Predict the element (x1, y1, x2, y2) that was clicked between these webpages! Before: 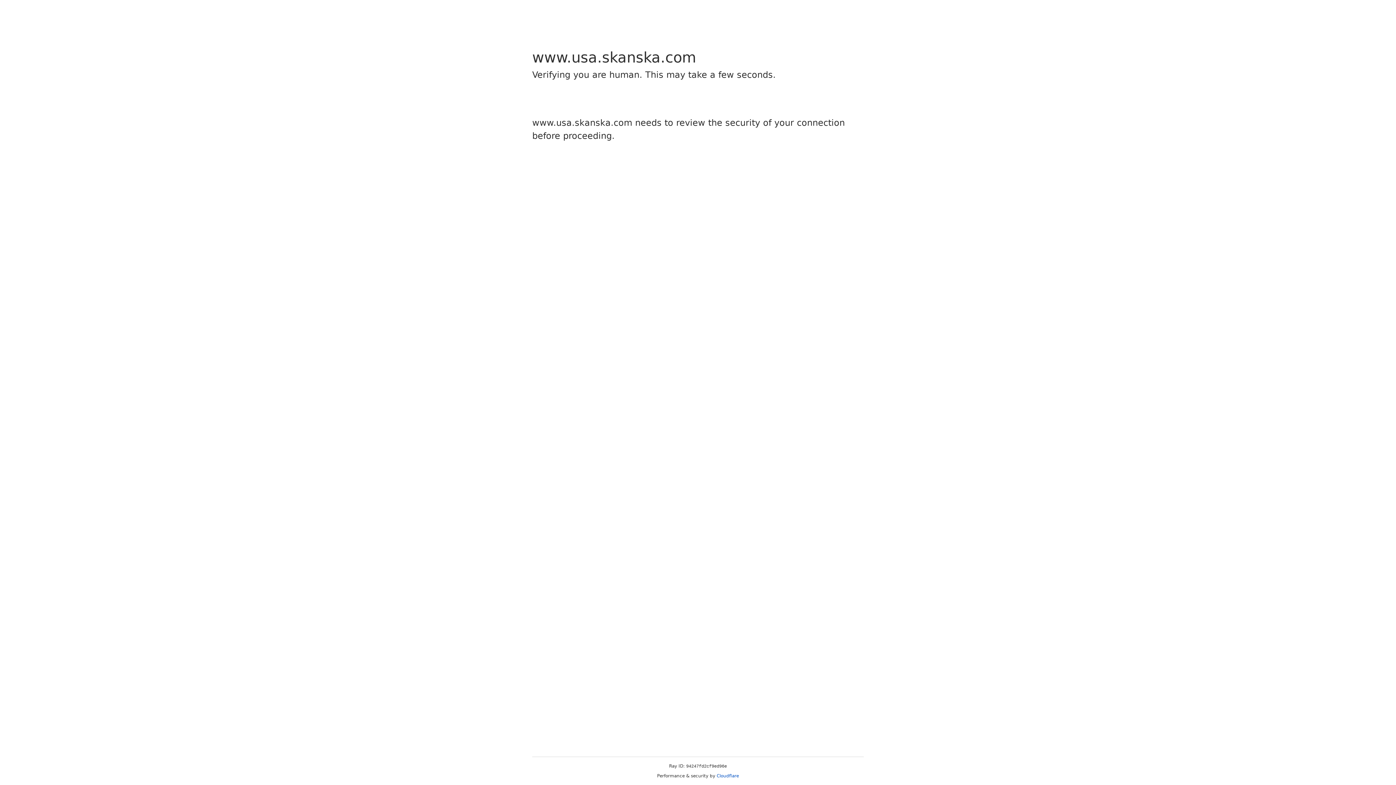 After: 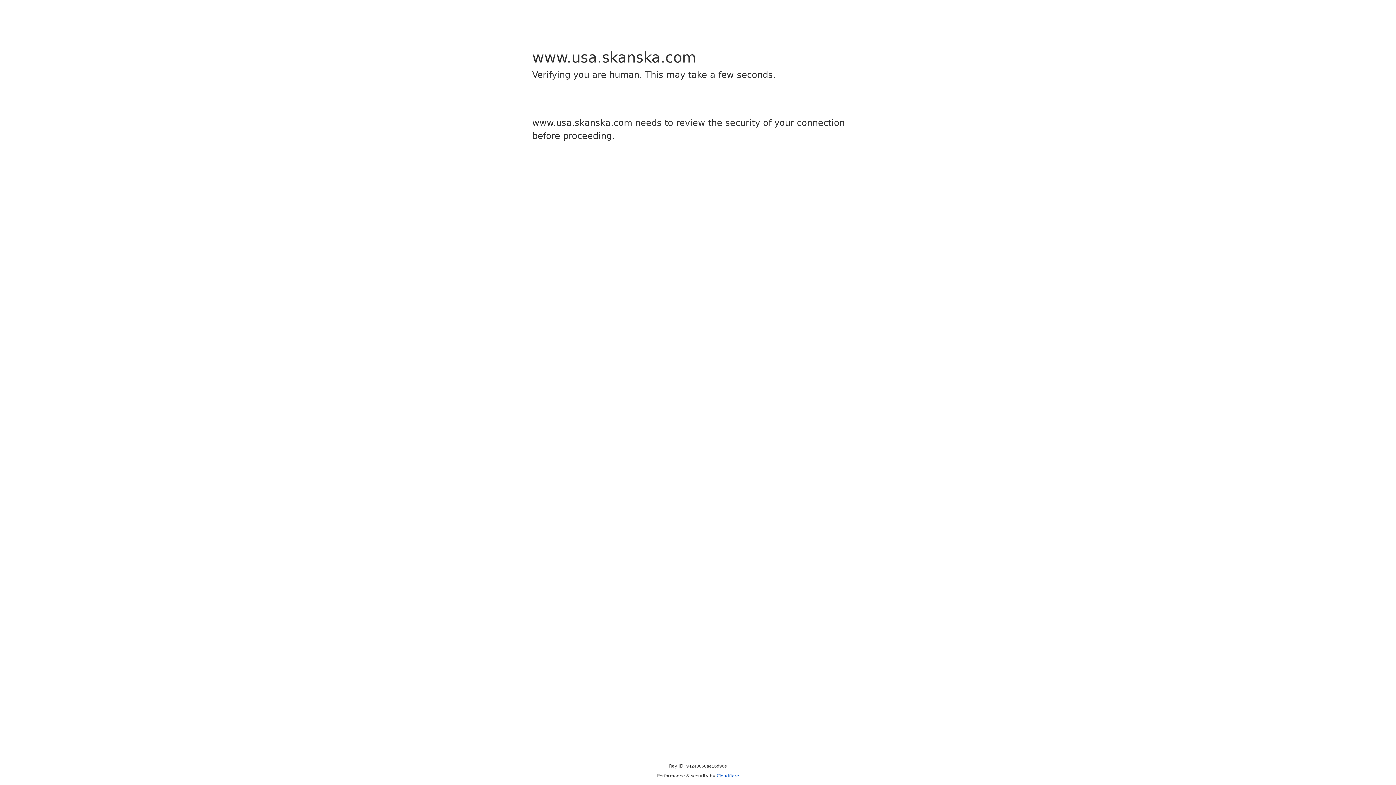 Action: bbox: (716, 773, 739, 778) label: Cloudflare